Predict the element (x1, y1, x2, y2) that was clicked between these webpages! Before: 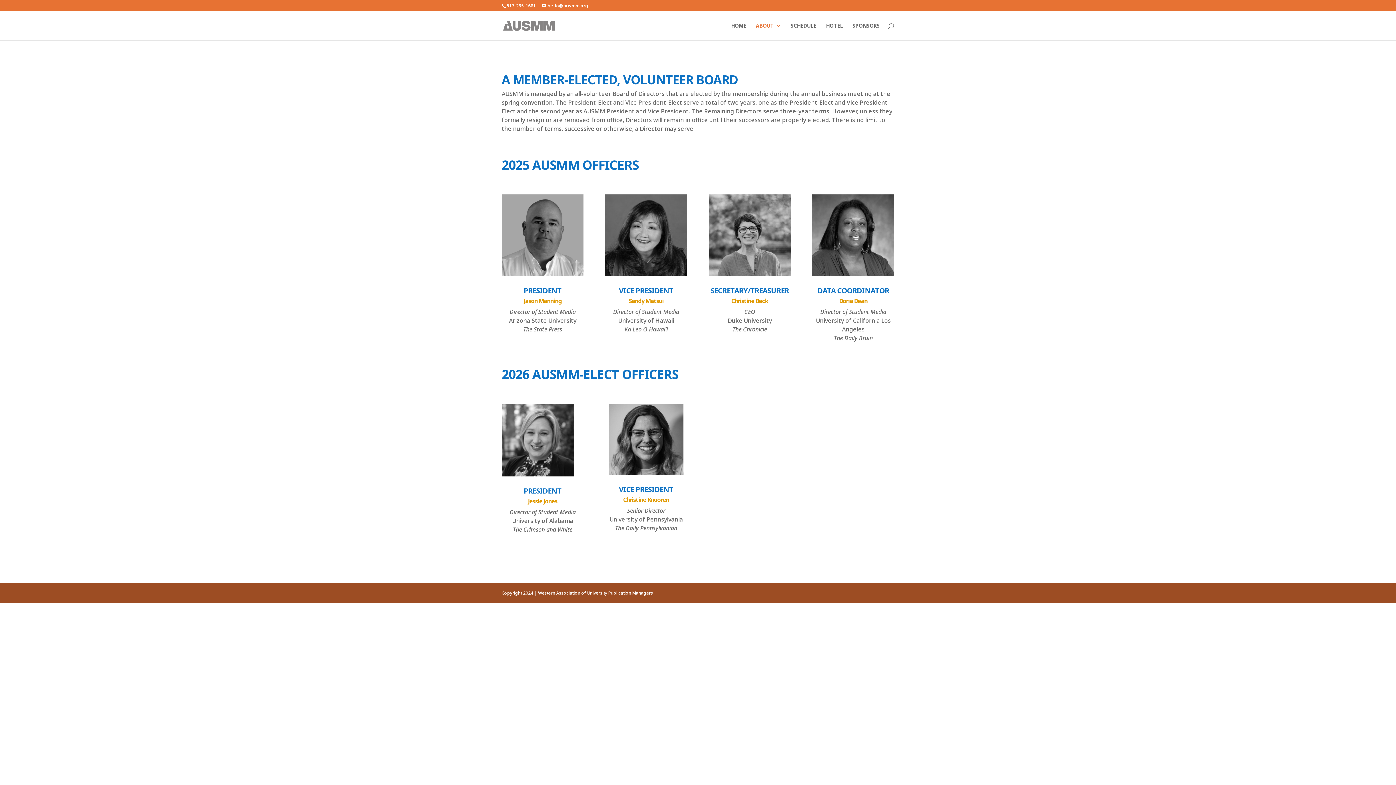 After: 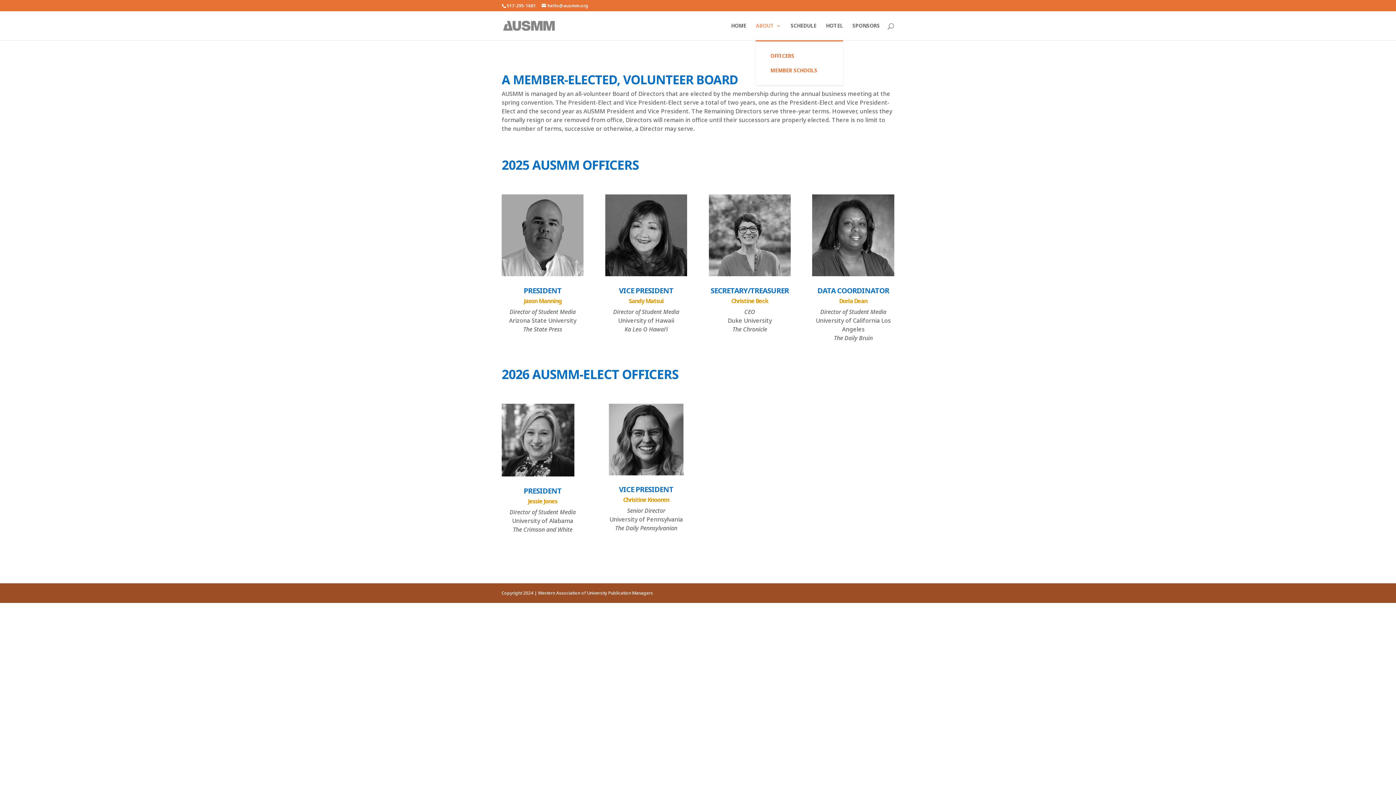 Action: label: ABOUT bbox: (756, 23, 781, 40)